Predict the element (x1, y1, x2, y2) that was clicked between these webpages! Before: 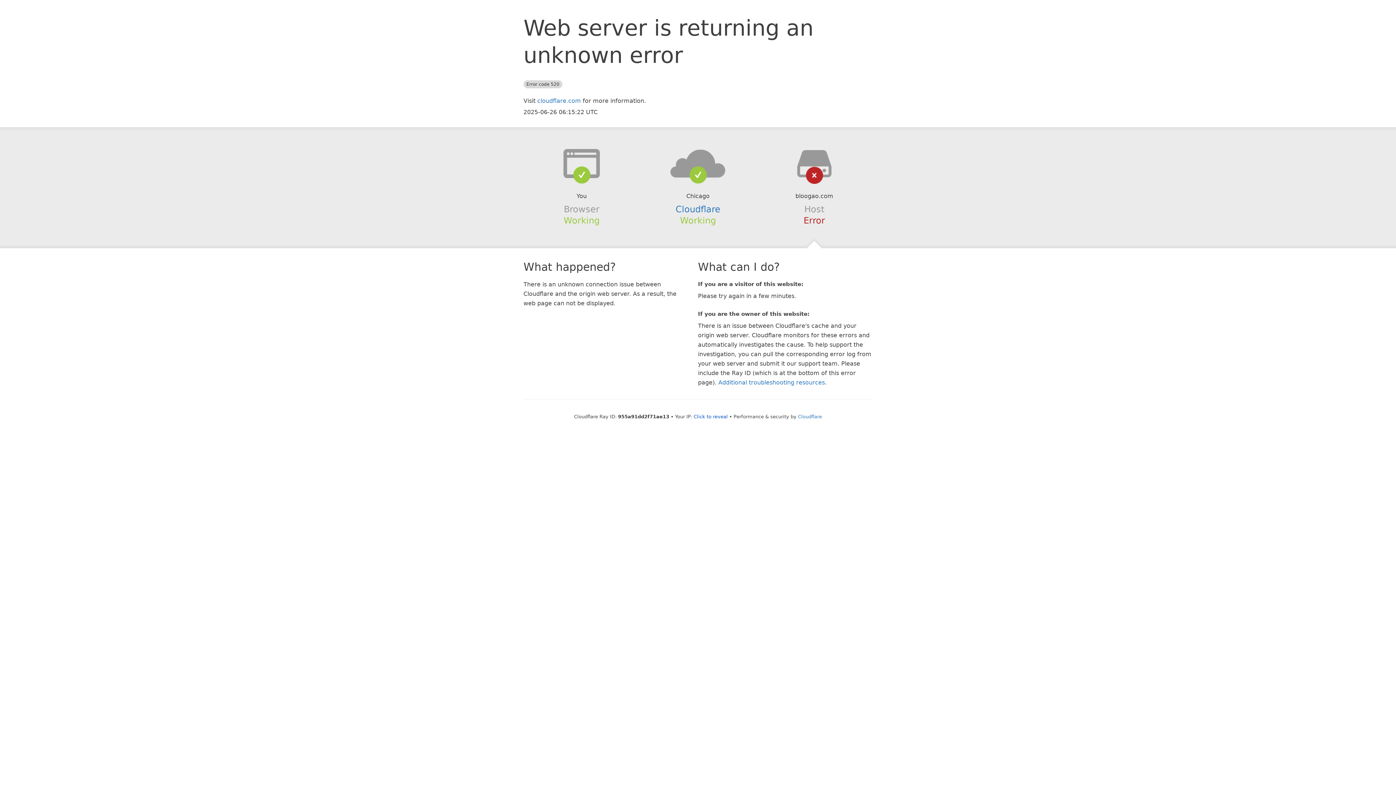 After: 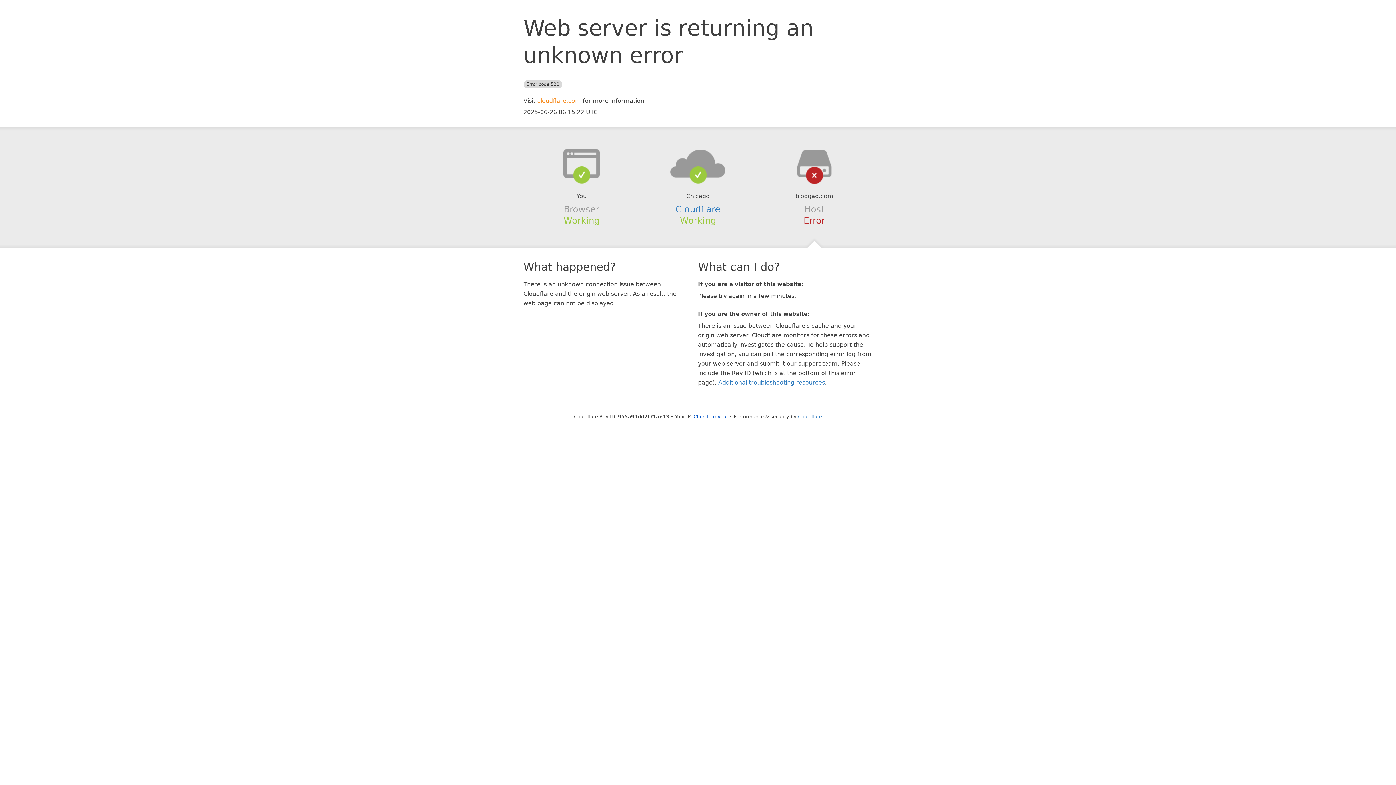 Action: bbox: (537, 97, 581, 104) label: cloudflare.com